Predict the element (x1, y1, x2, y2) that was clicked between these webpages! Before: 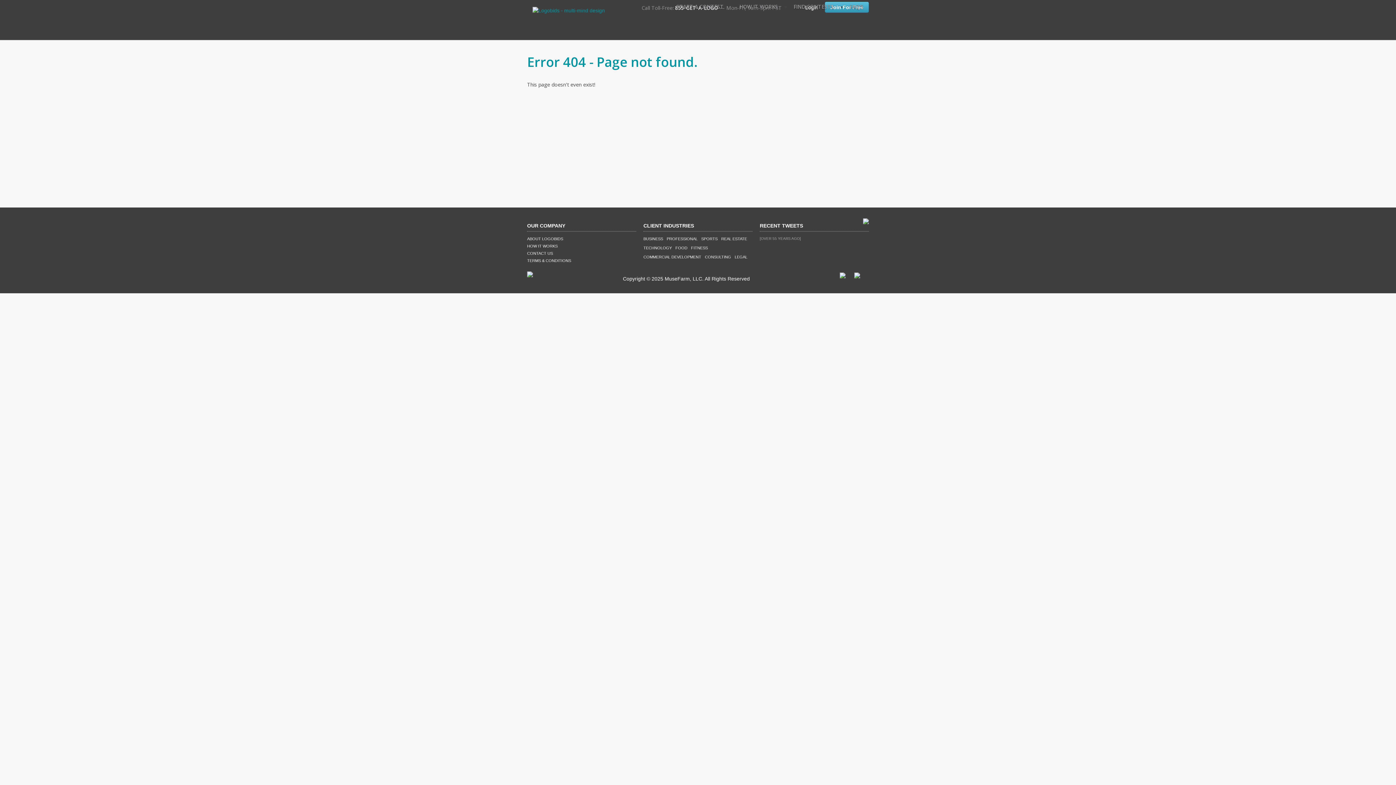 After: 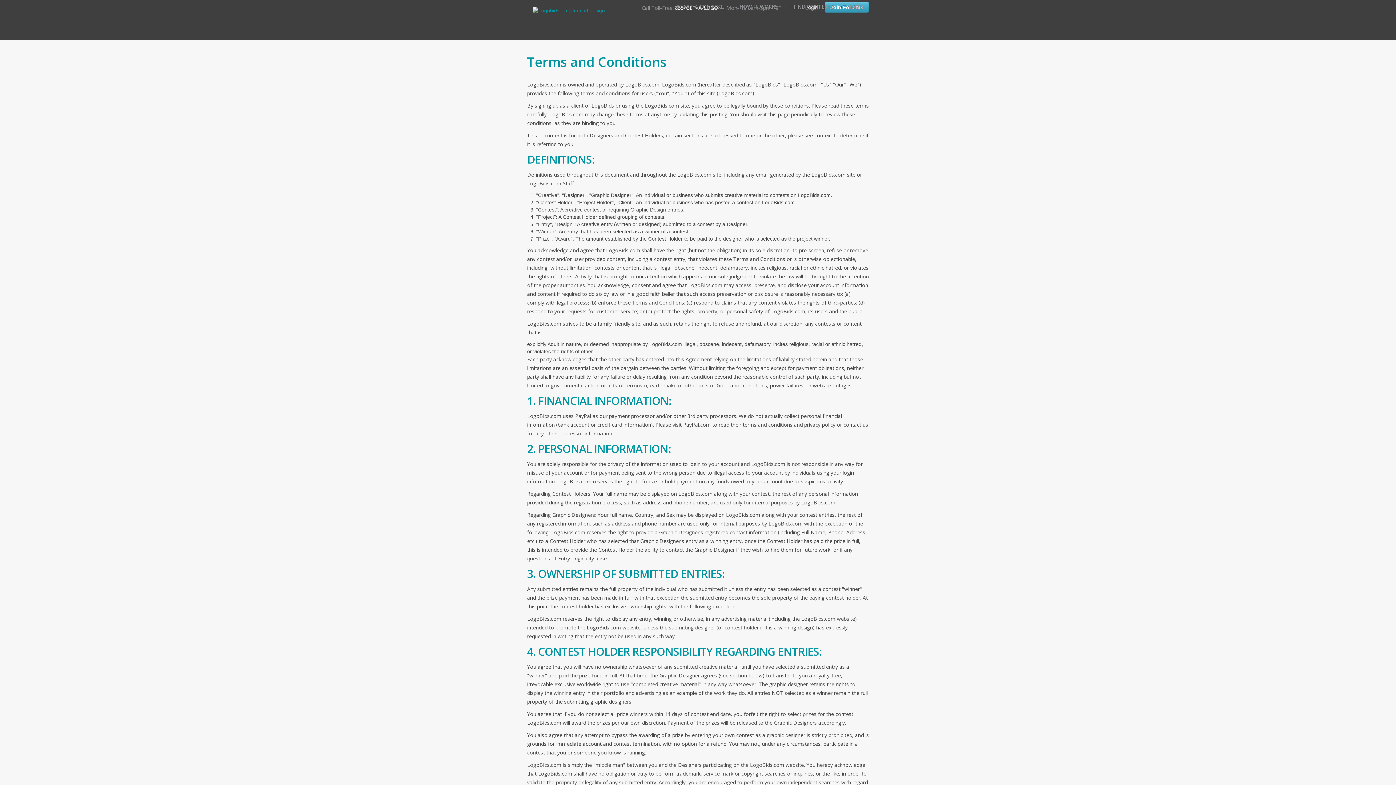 Action: bbox: (527, 258, 571, 262) label: TERMS & CONDITIONS